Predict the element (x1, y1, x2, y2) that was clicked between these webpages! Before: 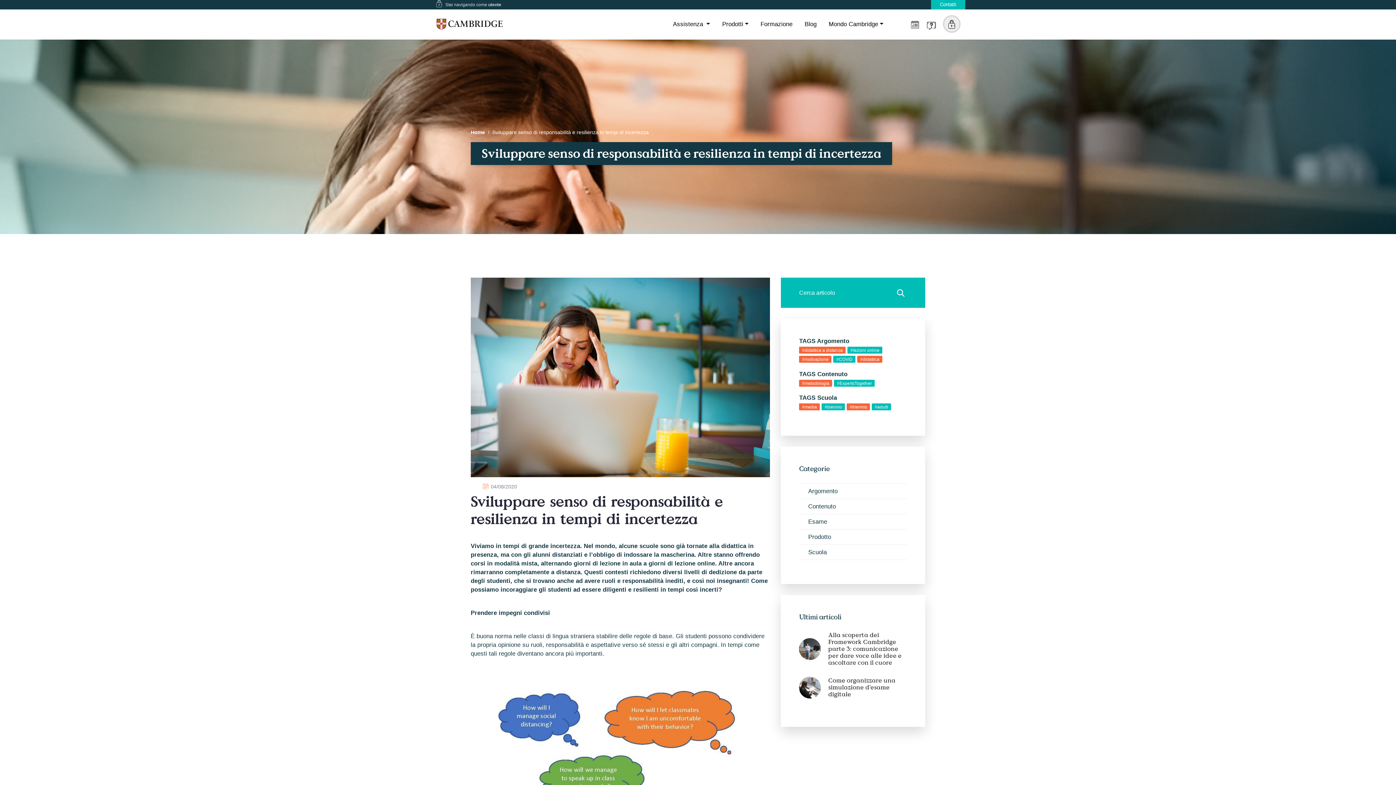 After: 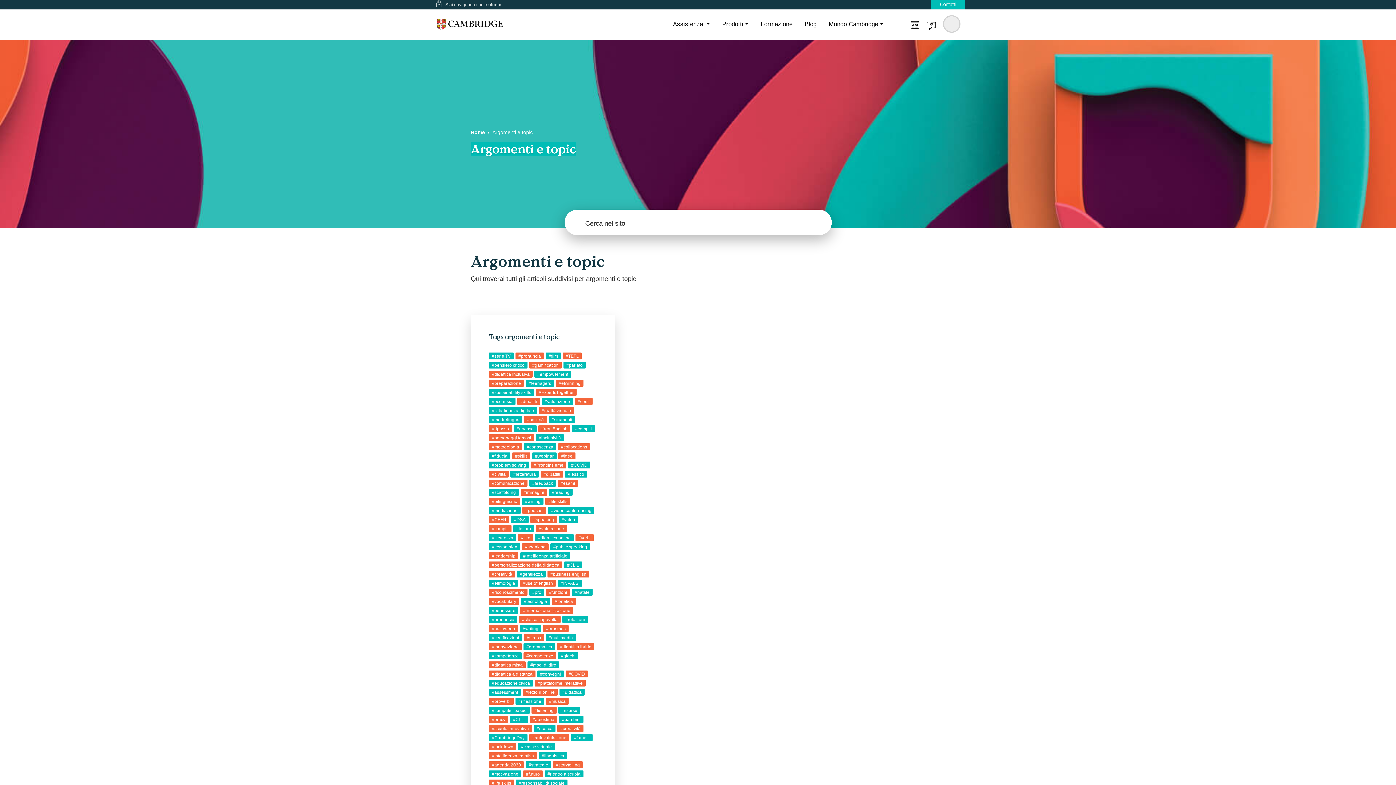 Action: bbox: (808, 488, 837, 494) label: Argomento